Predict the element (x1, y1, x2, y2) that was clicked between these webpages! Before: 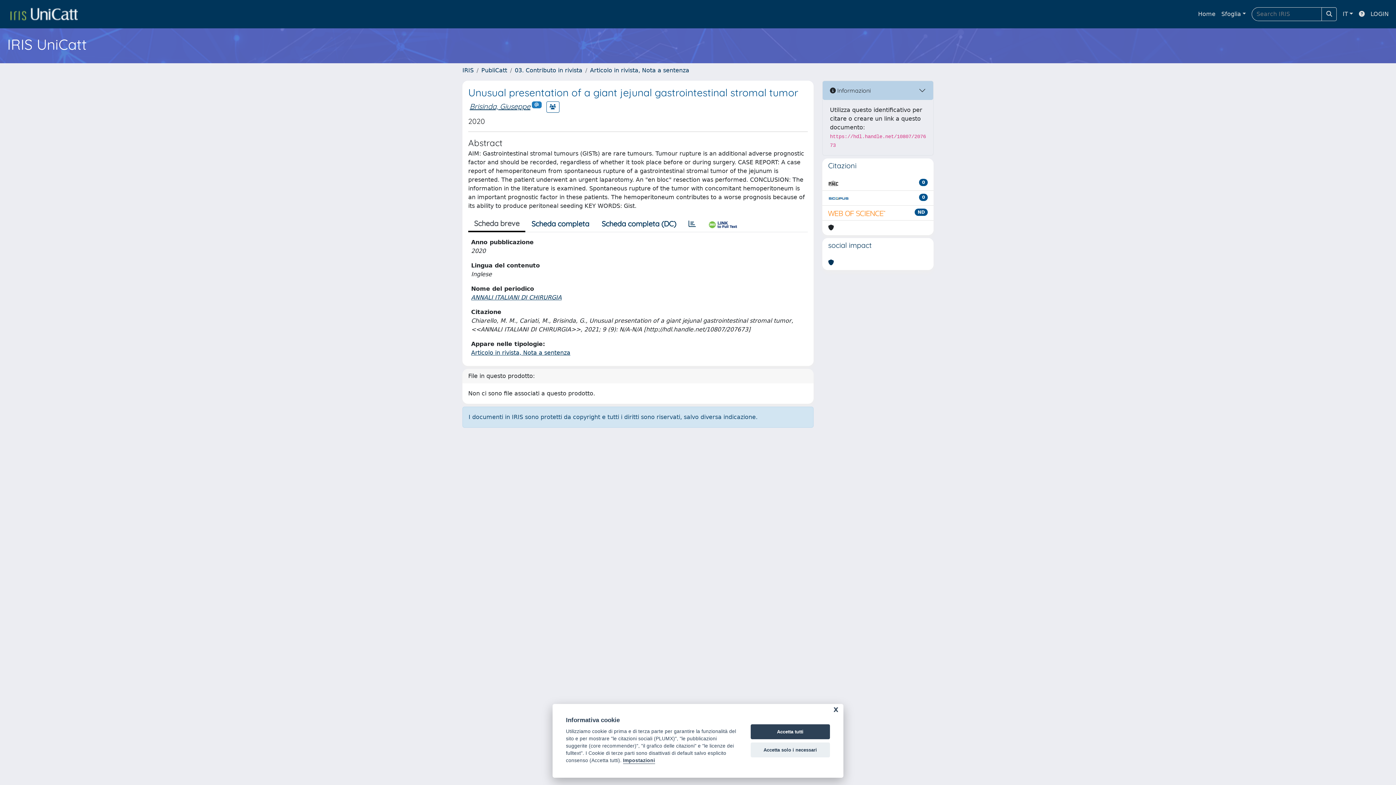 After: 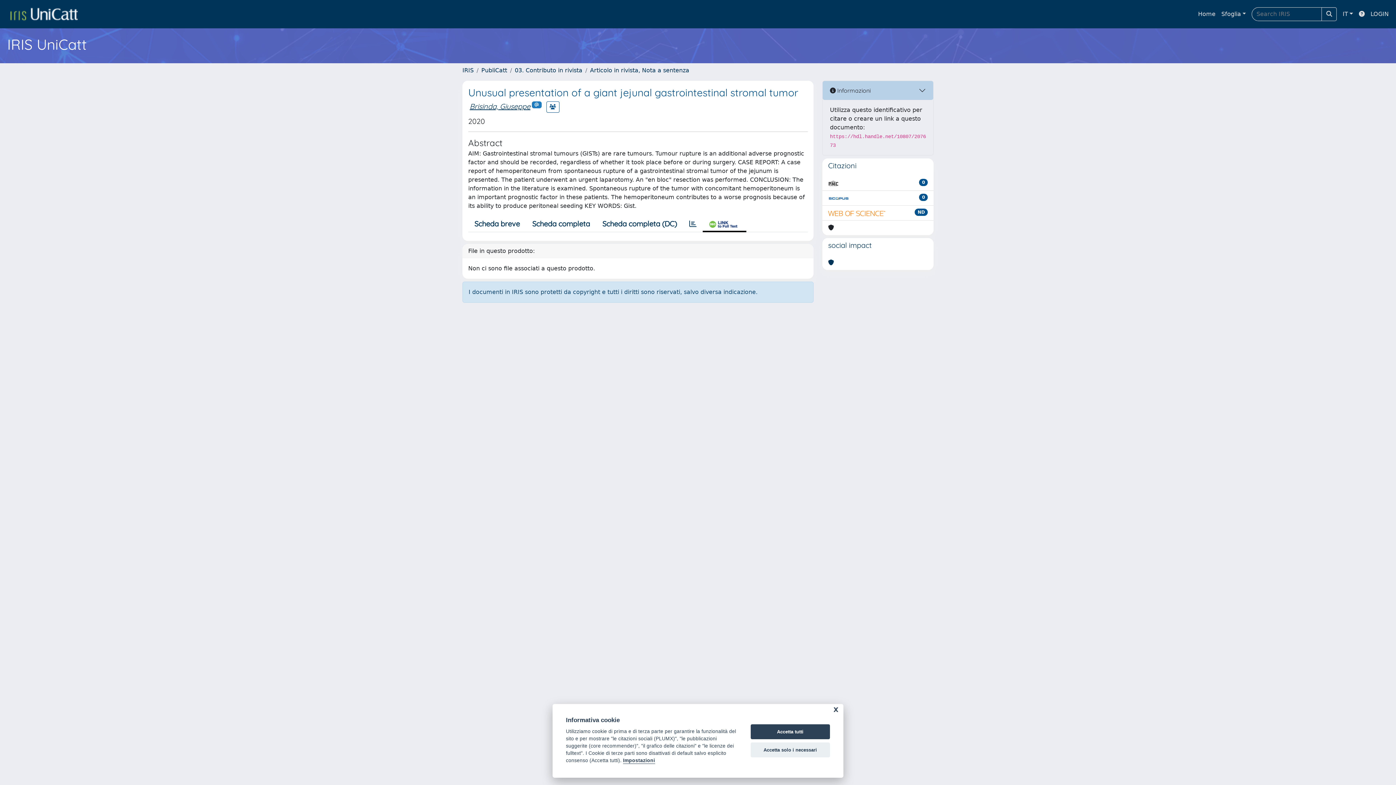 Action: bbox: (702, 216, 746, 231)